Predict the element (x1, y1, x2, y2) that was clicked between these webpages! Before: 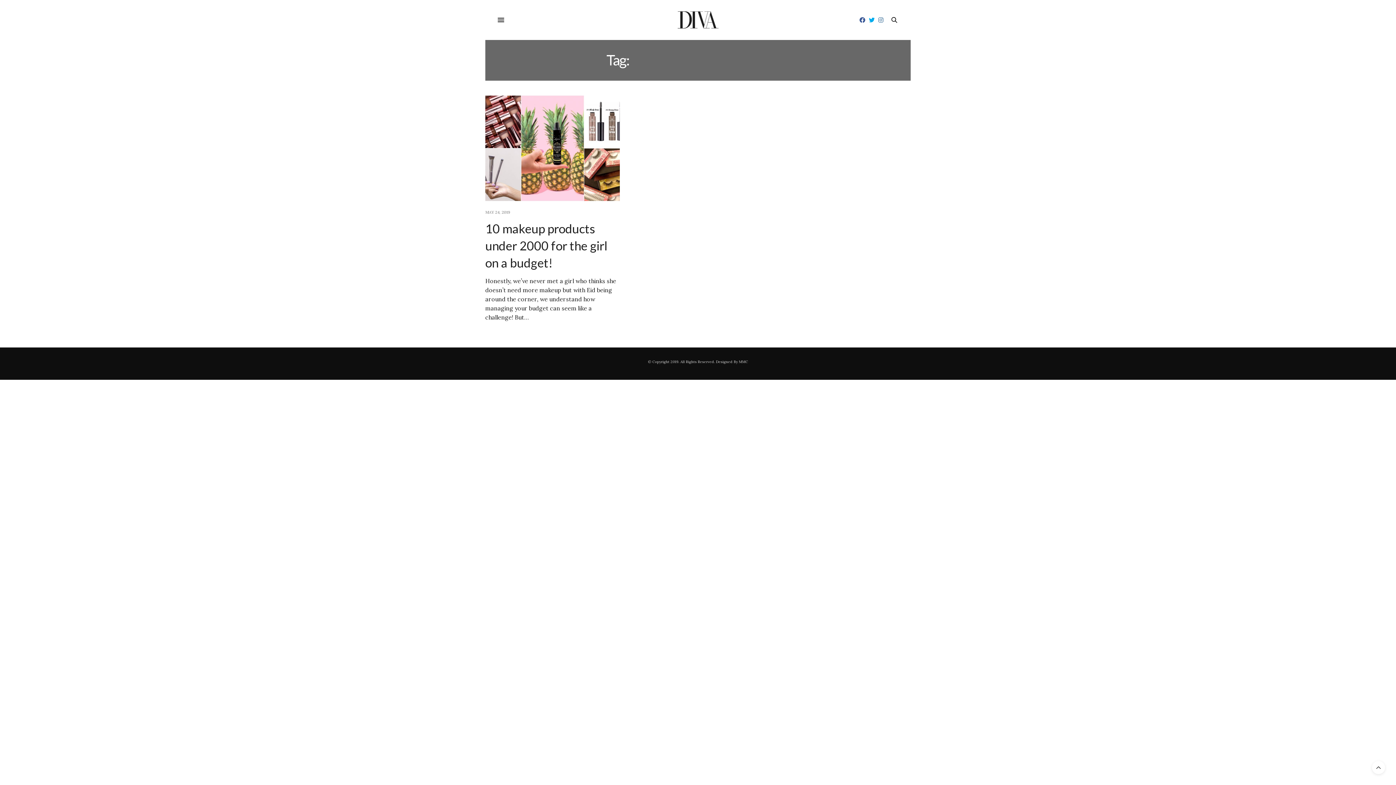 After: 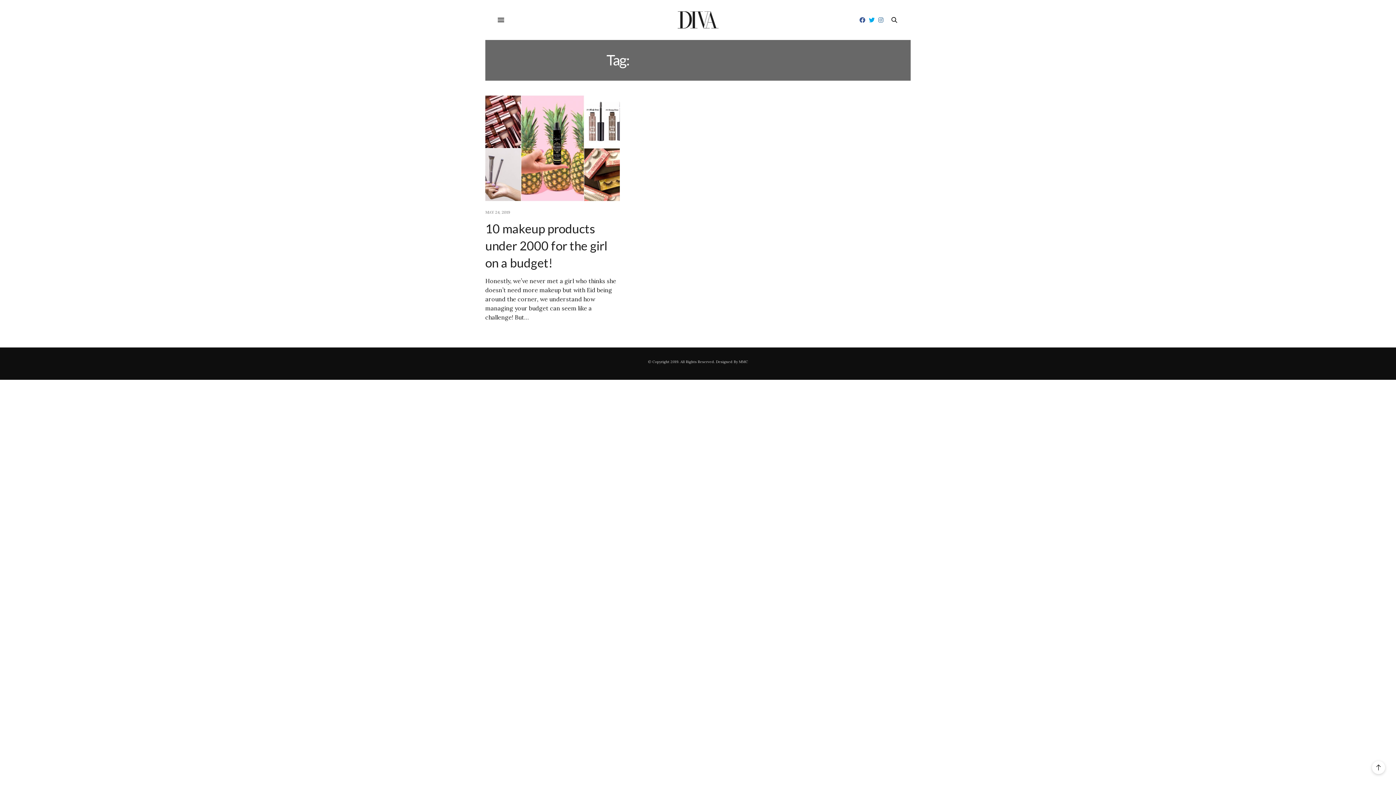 Action: bbox: (1372, 761, 1385, 774)